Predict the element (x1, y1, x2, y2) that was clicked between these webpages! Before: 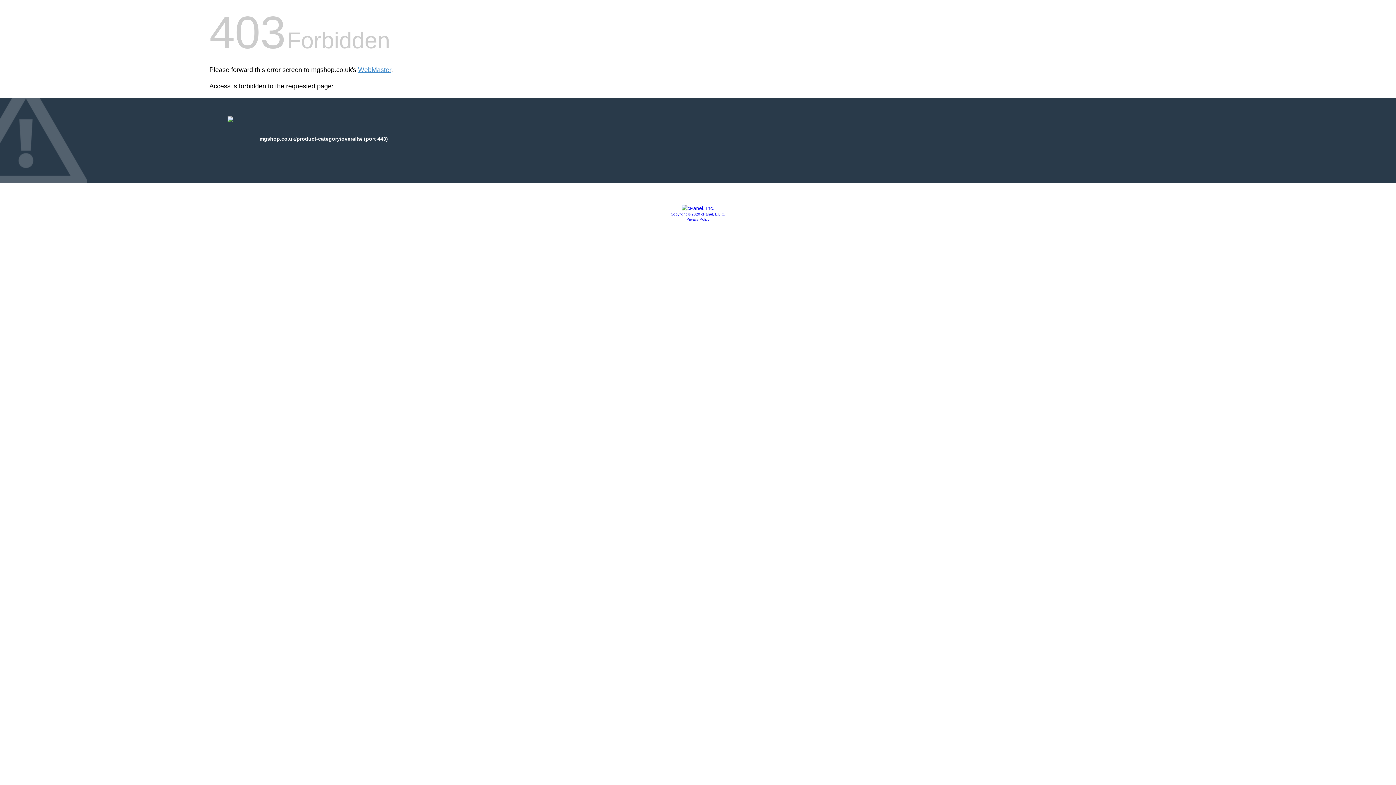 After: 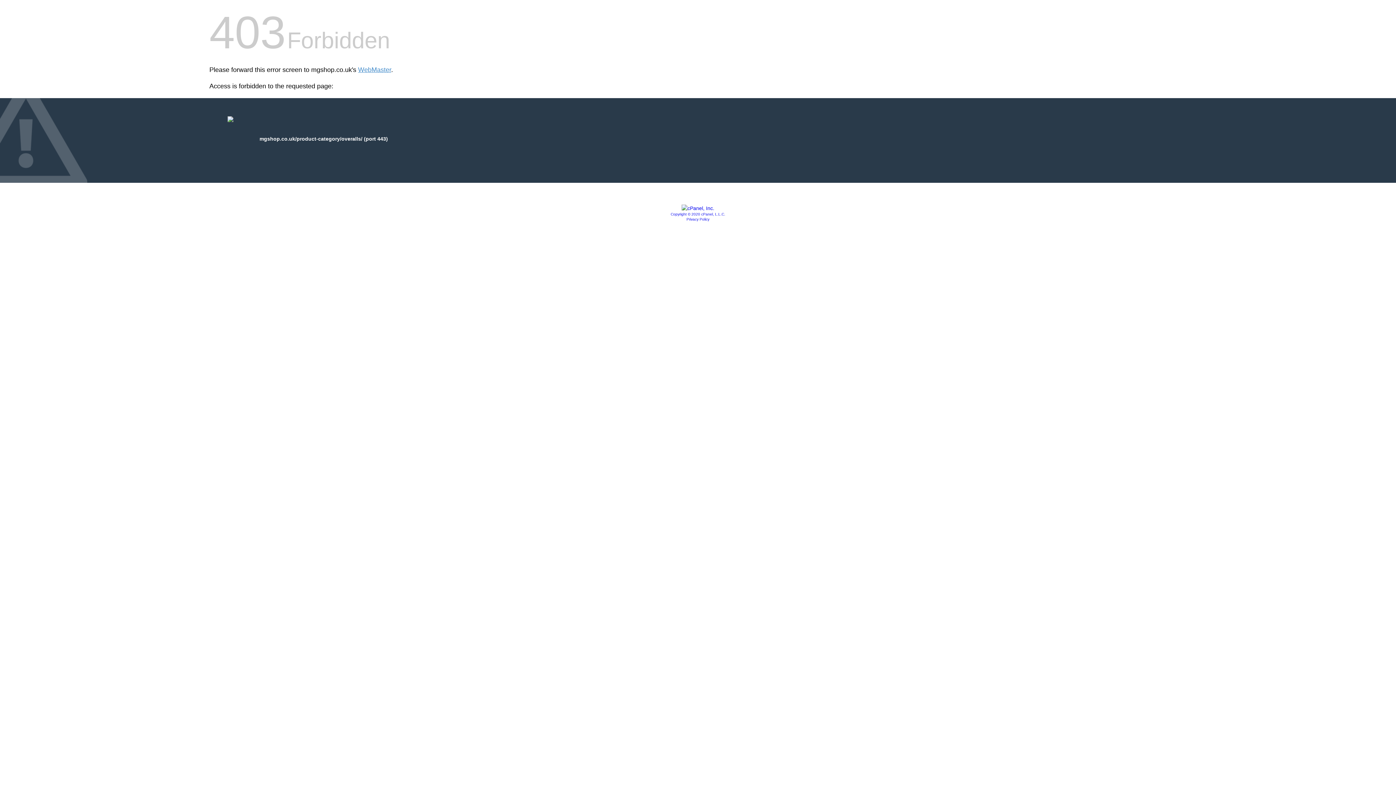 Action: bbox: (686, 217, 709, 221) label: Privacy Policy